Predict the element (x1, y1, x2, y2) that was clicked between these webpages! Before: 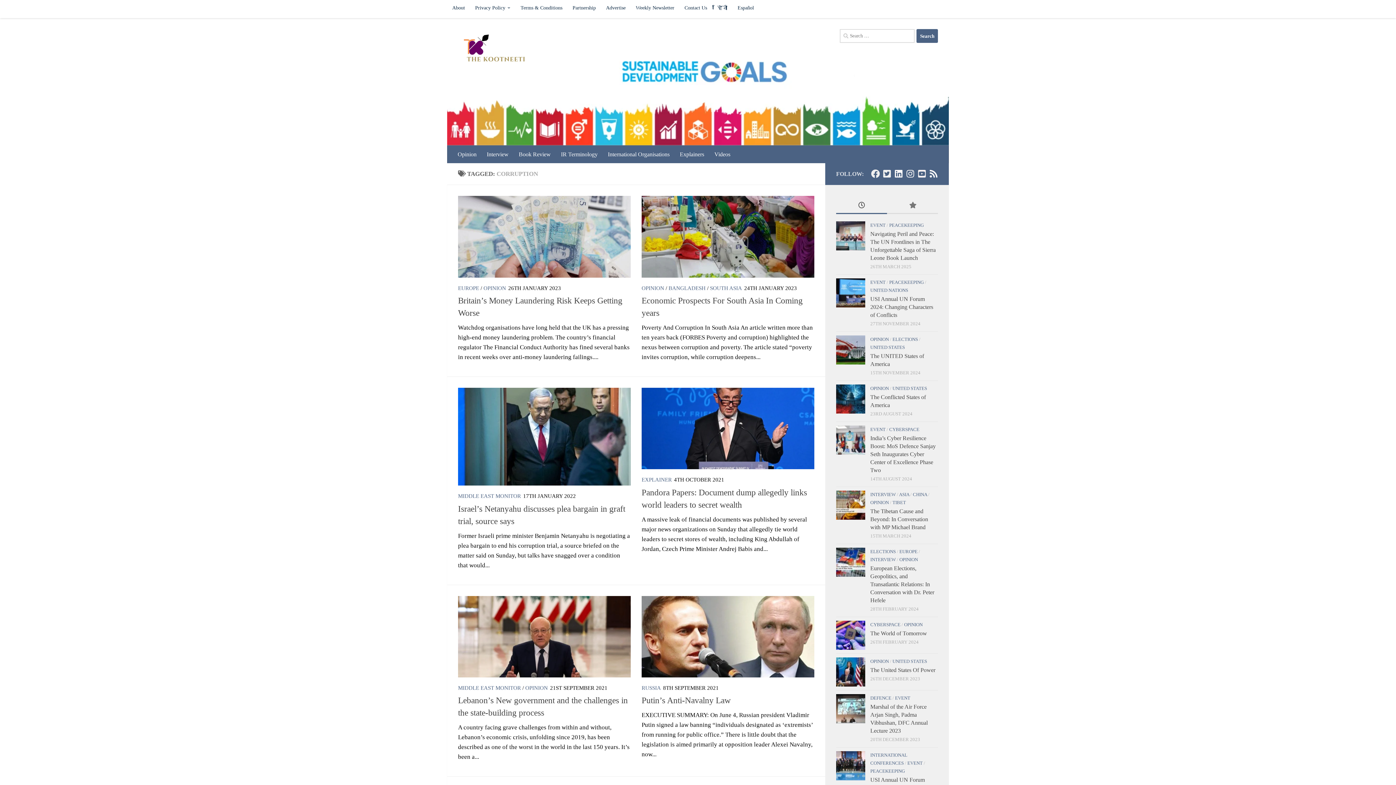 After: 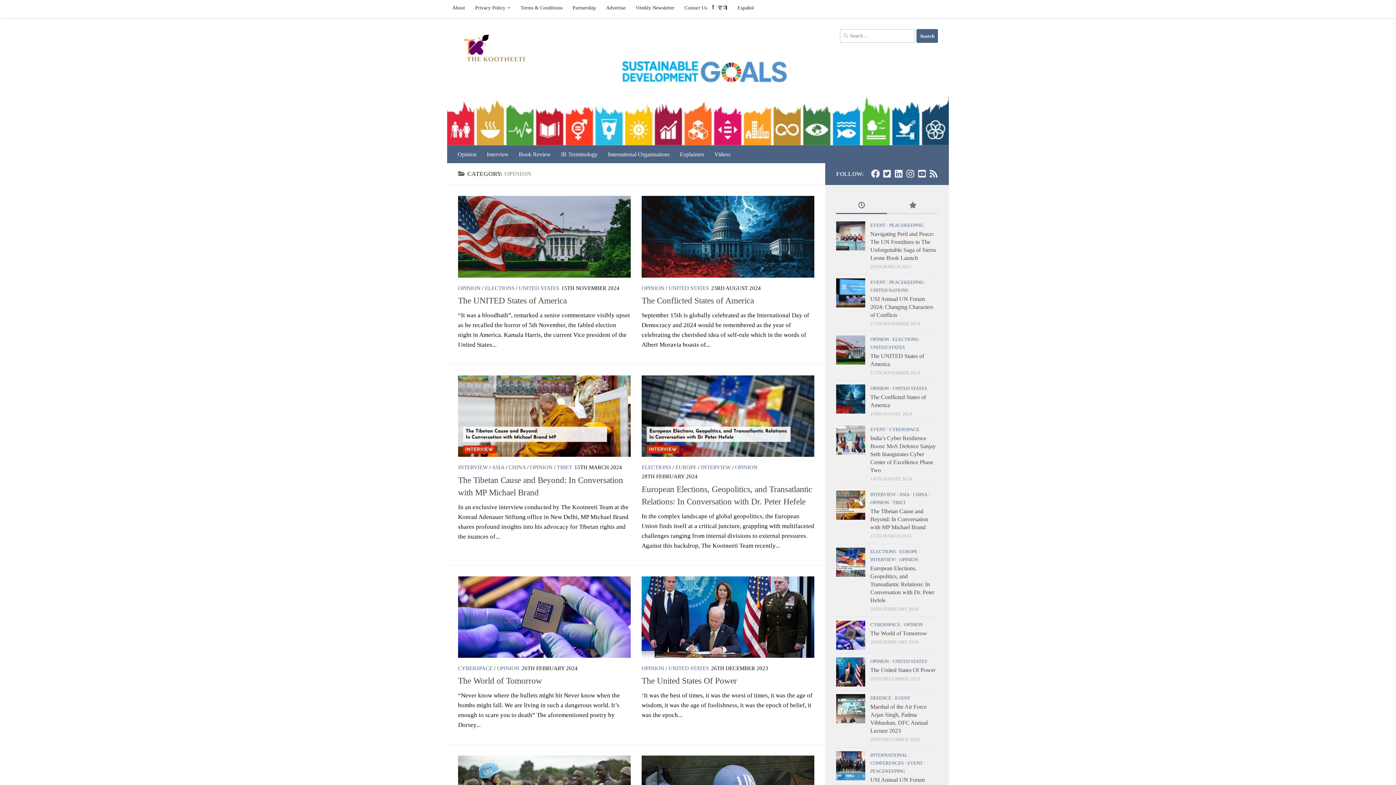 Action: bbox: (483, 285, 506, 291) label: OPINION